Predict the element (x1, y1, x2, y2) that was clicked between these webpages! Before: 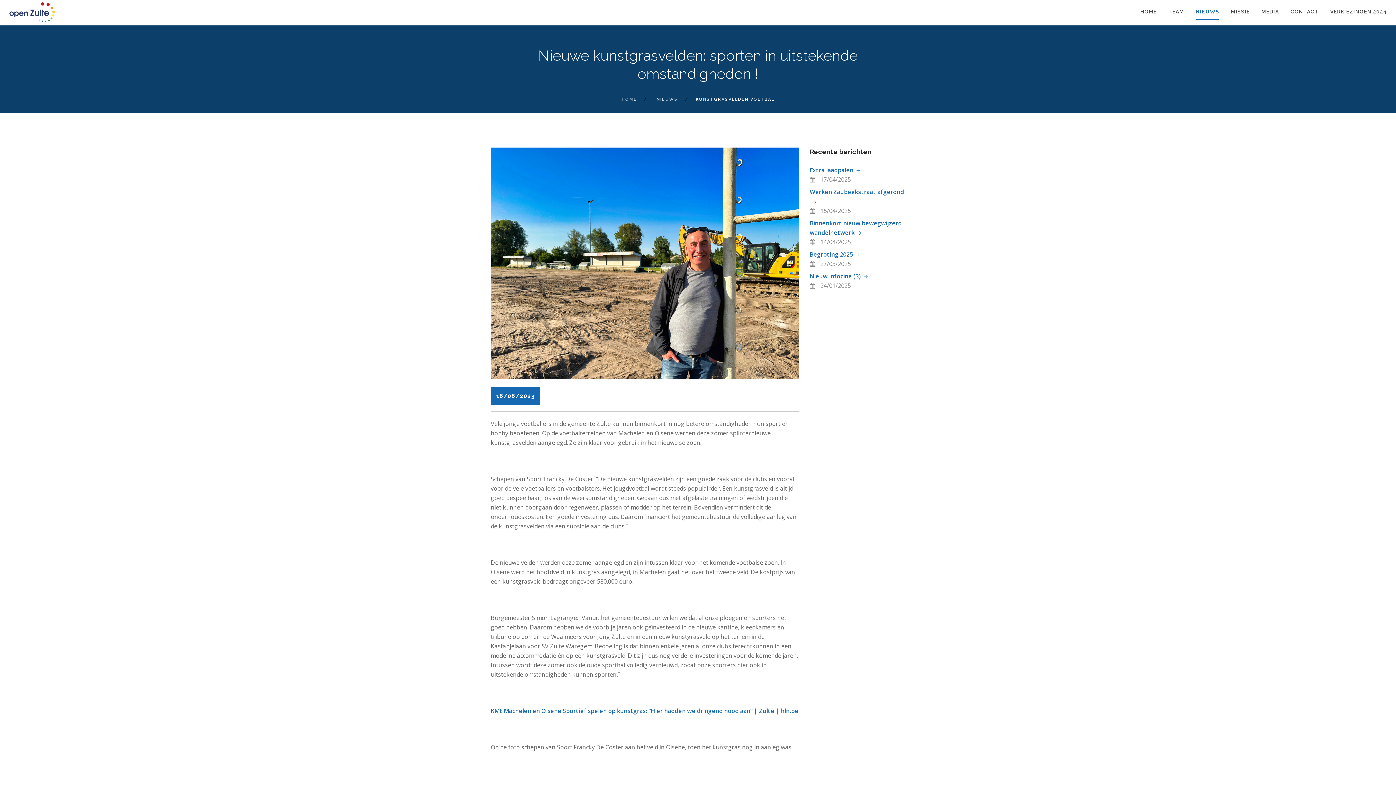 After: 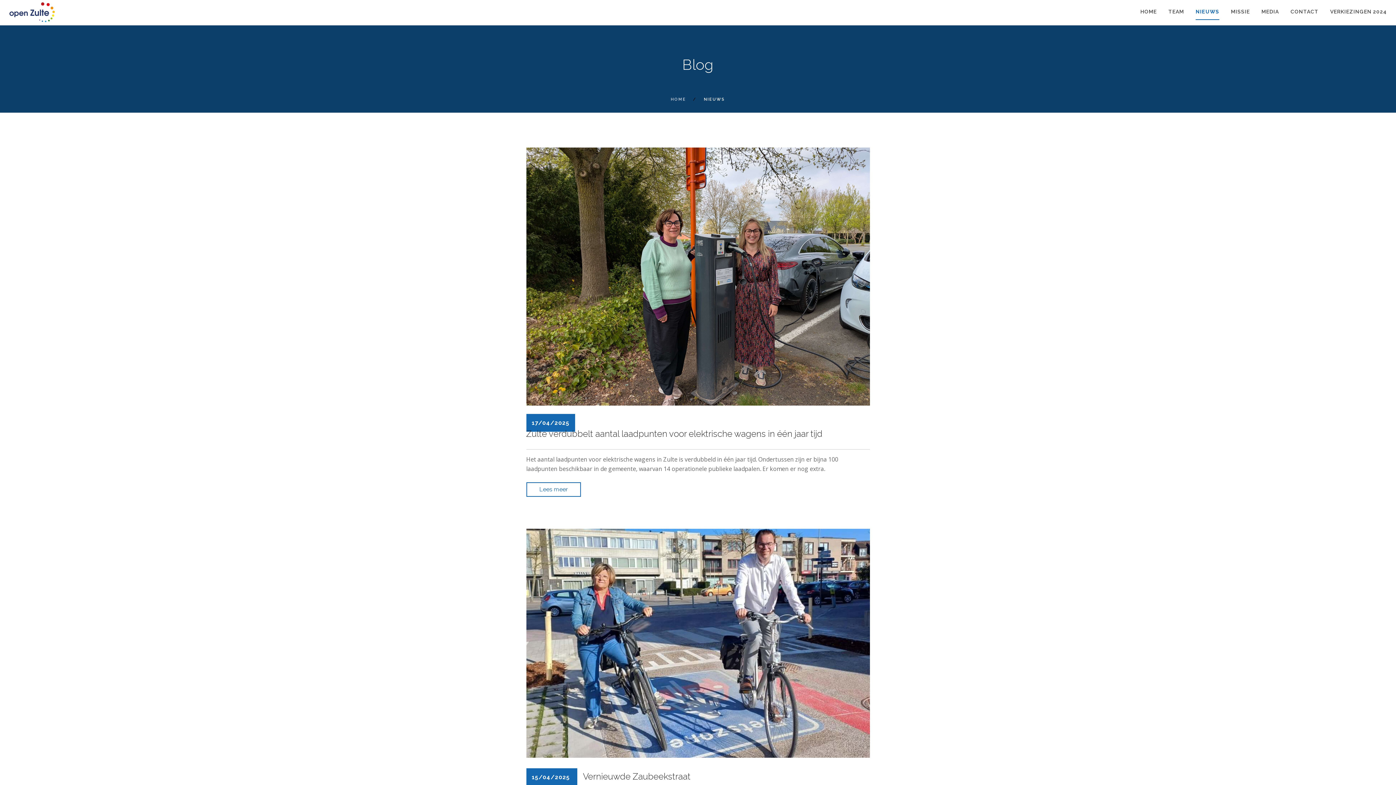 Action: bbox: (1196, 0, 1219, 20) label: NIEUWS